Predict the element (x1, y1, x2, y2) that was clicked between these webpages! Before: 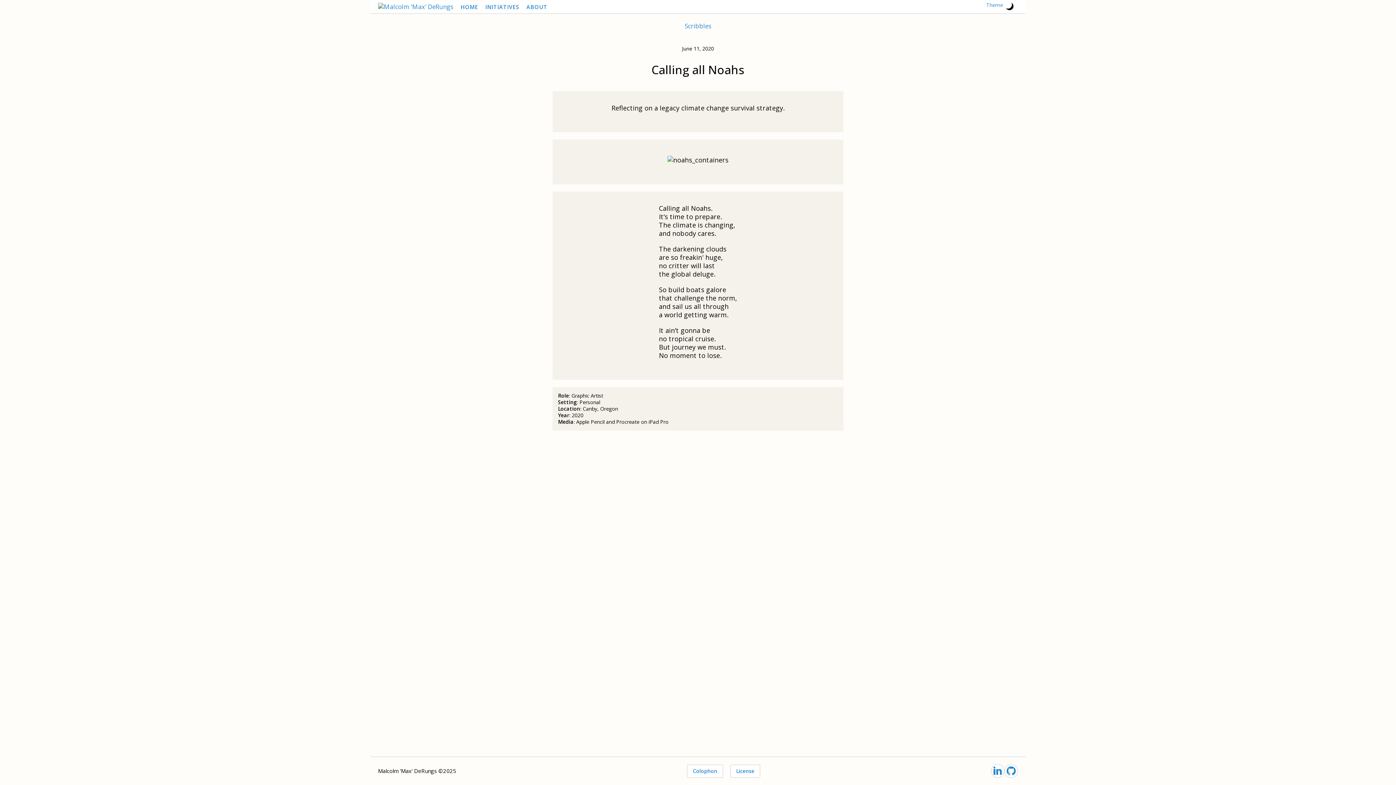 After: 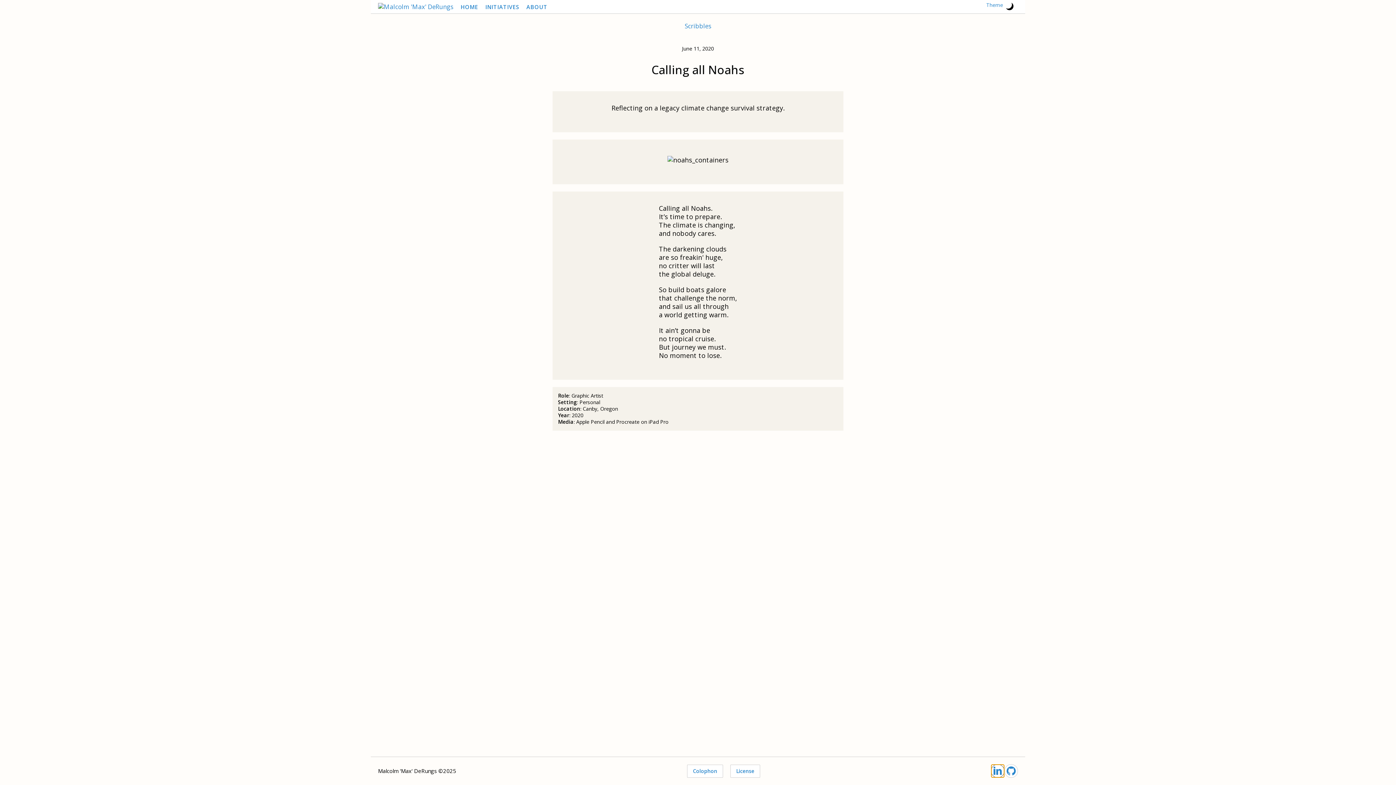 Action: label: LinkedIn link bbox: (991, 764, 1004, 778)